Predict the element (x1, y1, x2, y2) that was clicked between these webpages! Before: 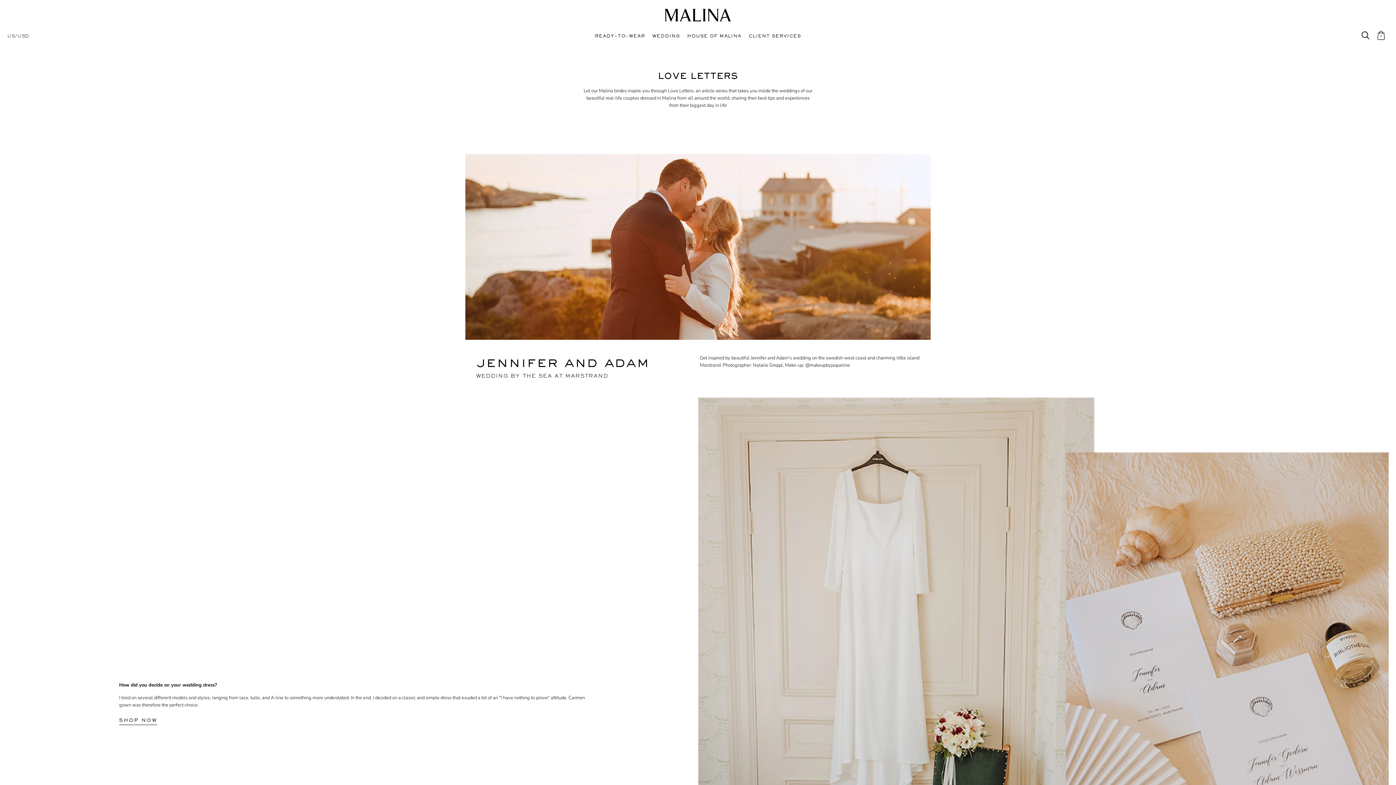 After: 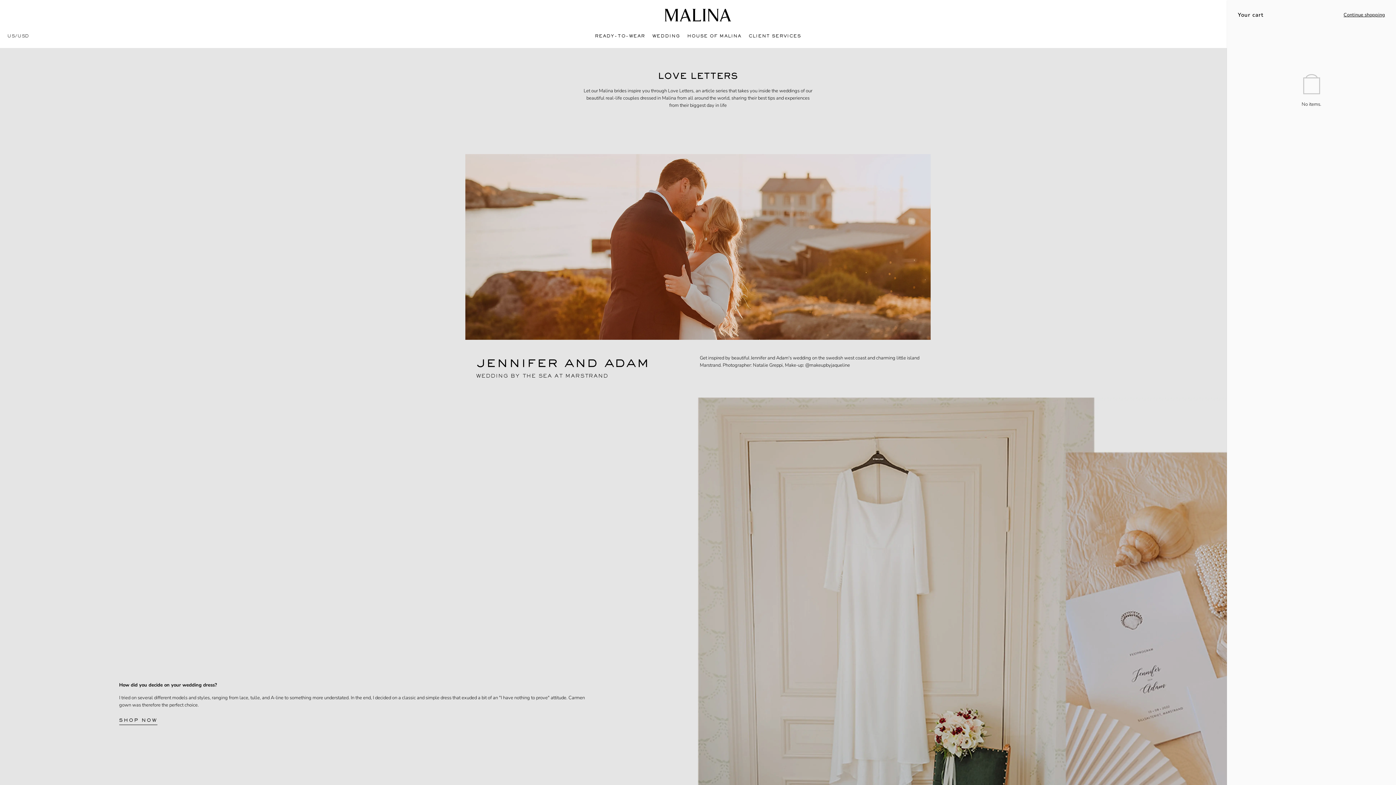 Action: bbox: (1377, 30, 1385, 41) label: Open Cart